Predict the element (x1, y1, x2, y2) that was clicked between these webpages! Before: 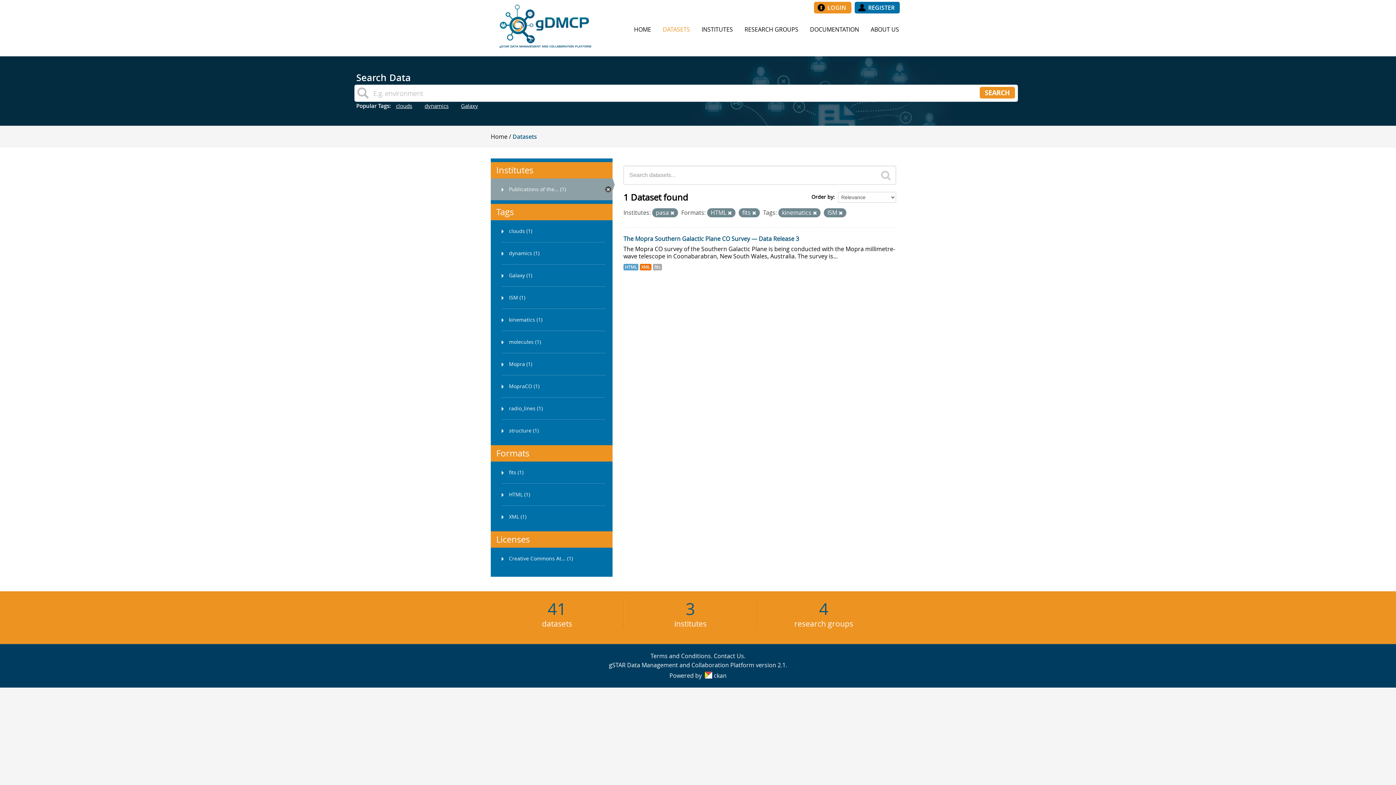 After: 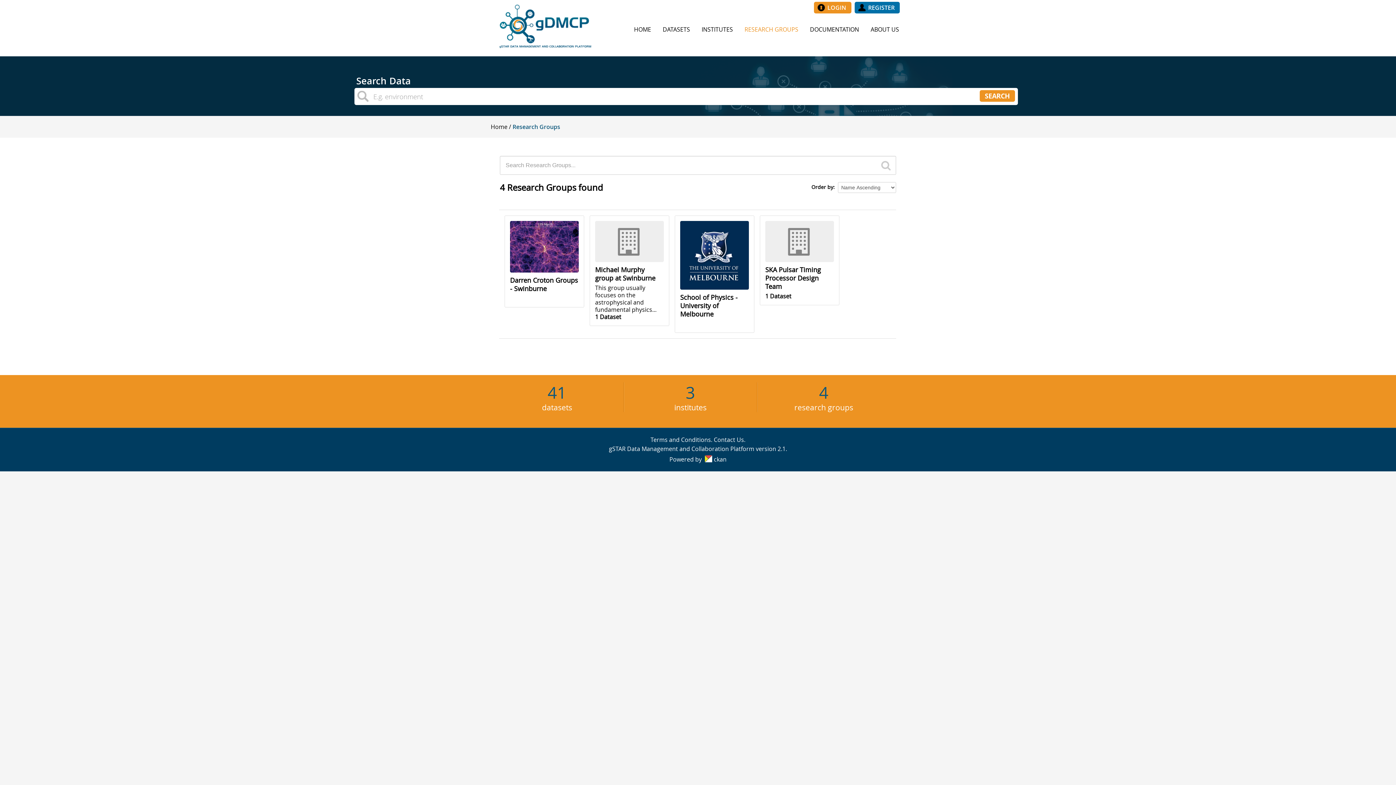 Action: label: RESEARCH GROUPS bbox: (739, 23, 804, 35)